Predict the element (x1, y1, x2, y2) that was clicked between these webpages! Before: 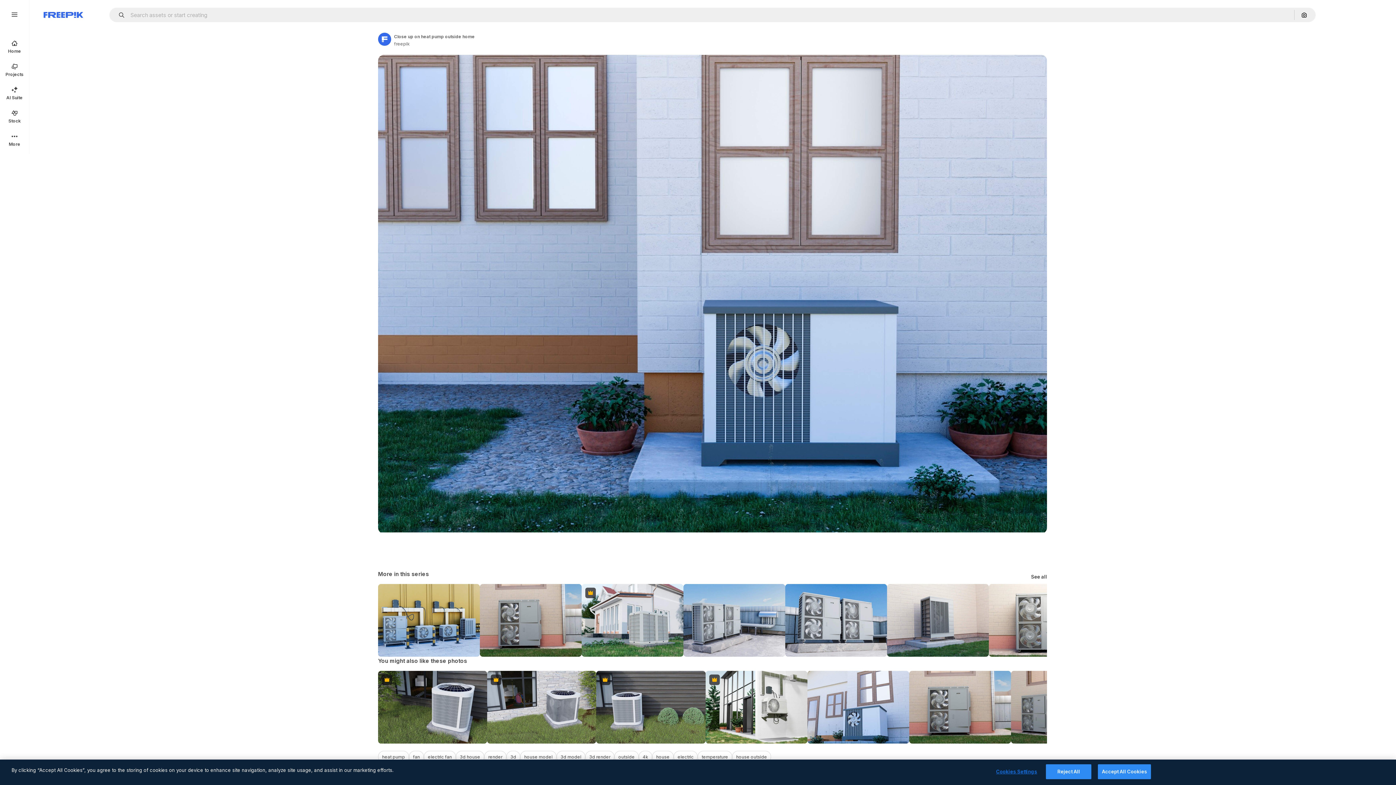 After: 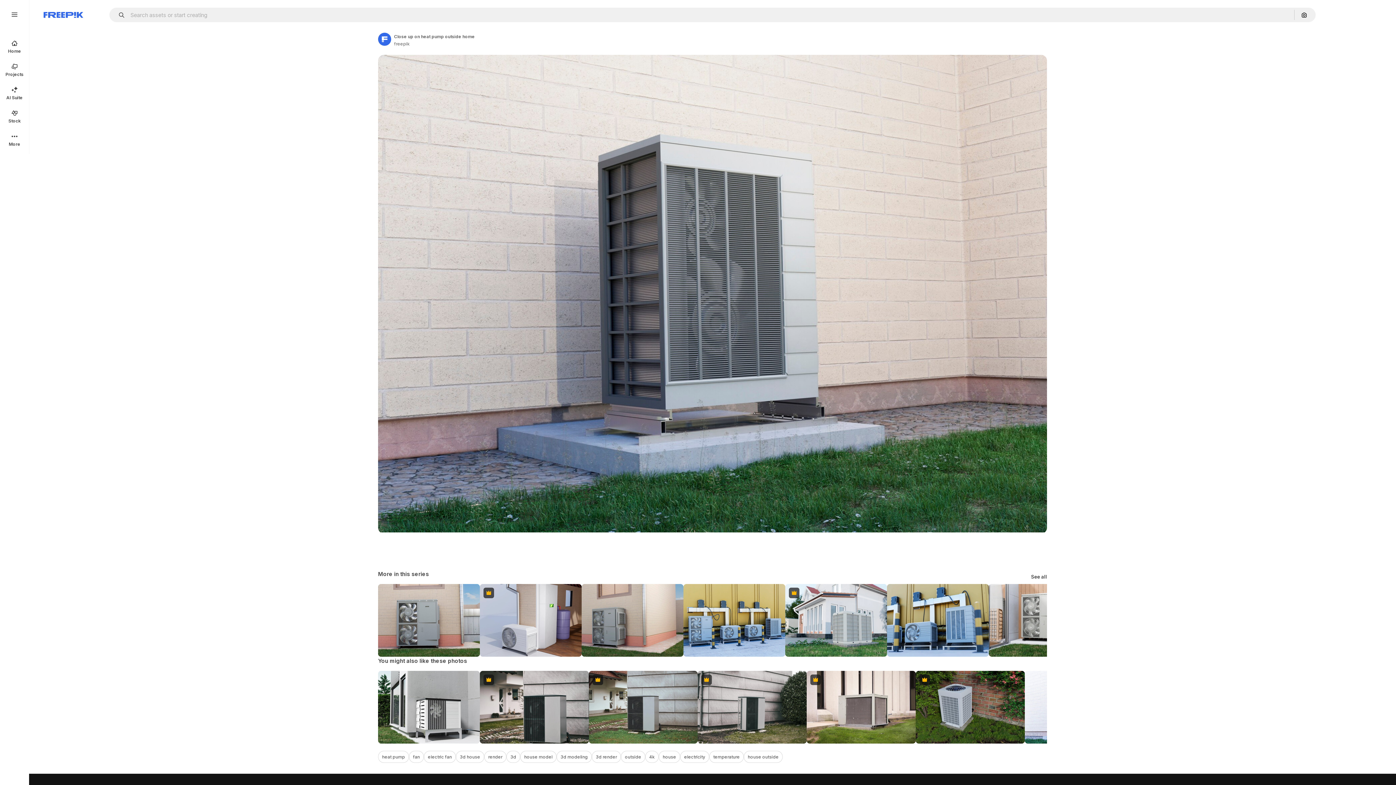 Action: bbox: (887, 584, 989, 657)